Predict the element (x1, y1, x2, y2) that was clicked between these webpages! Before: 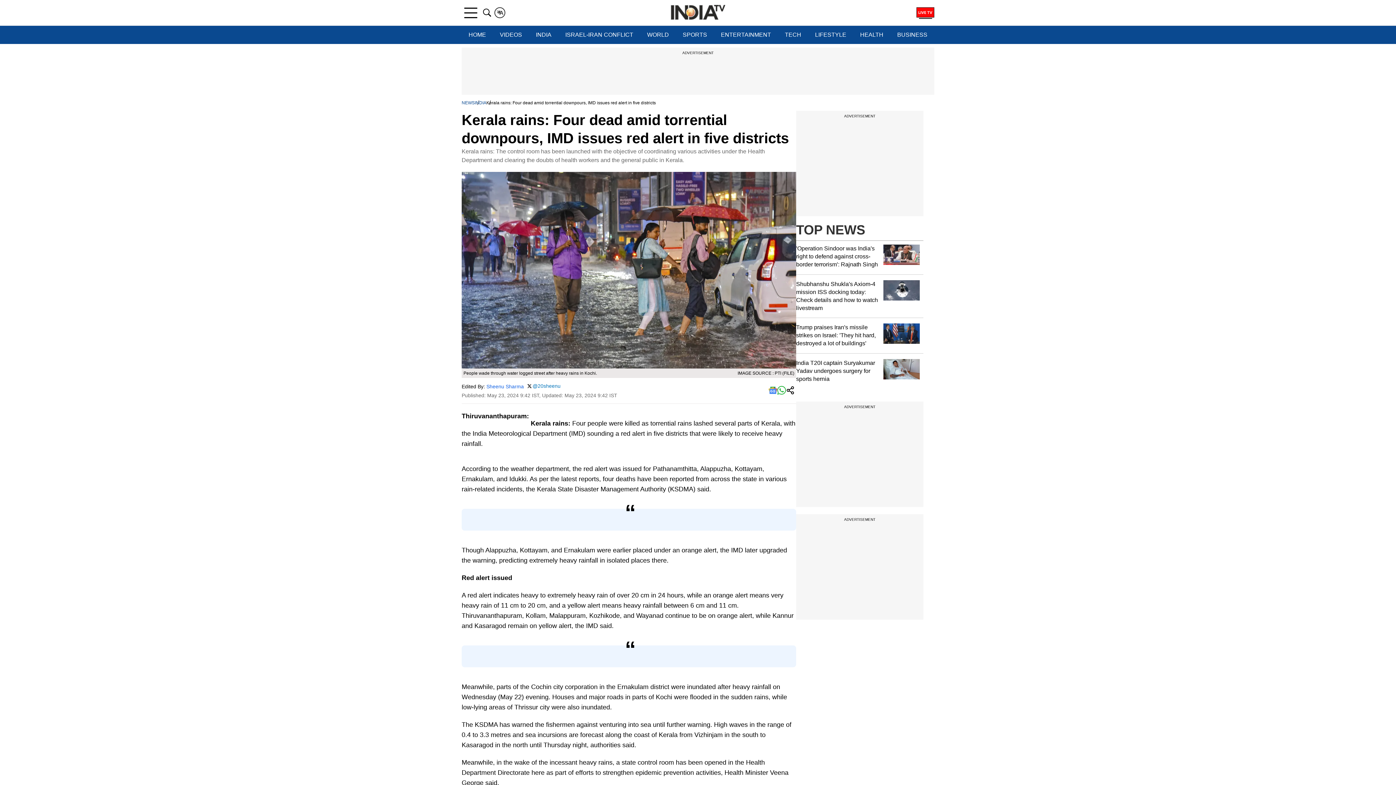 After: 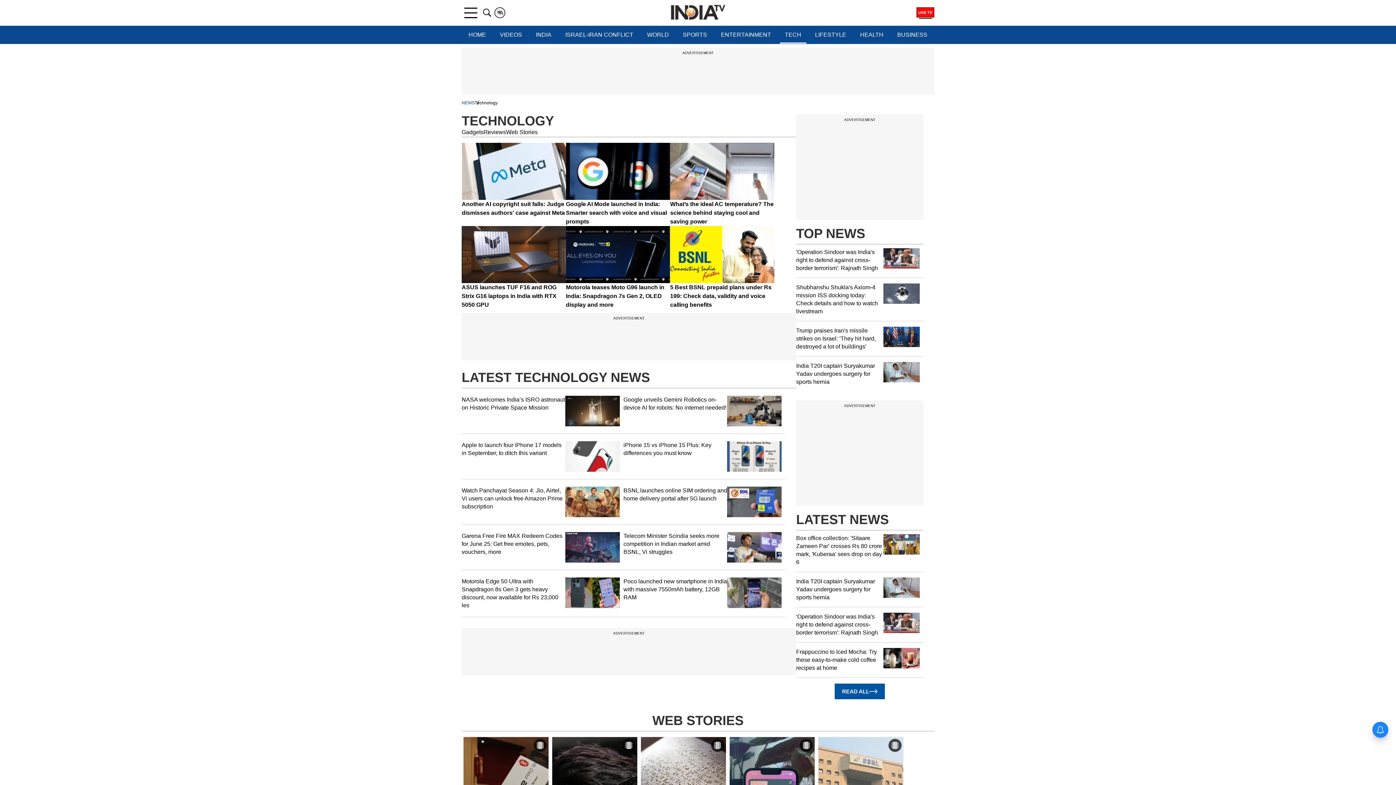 Action: bbox: (780, 25, 806, 44) label: TECH